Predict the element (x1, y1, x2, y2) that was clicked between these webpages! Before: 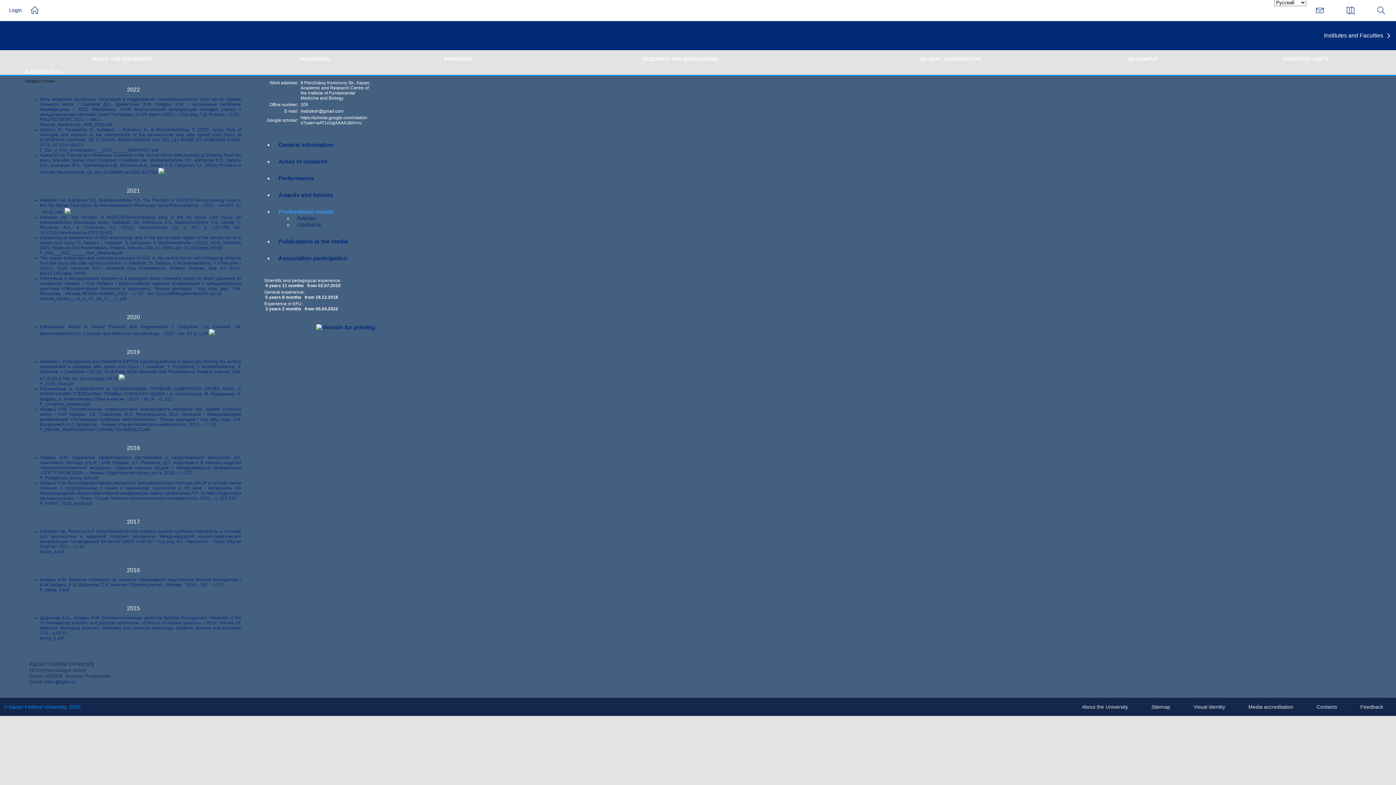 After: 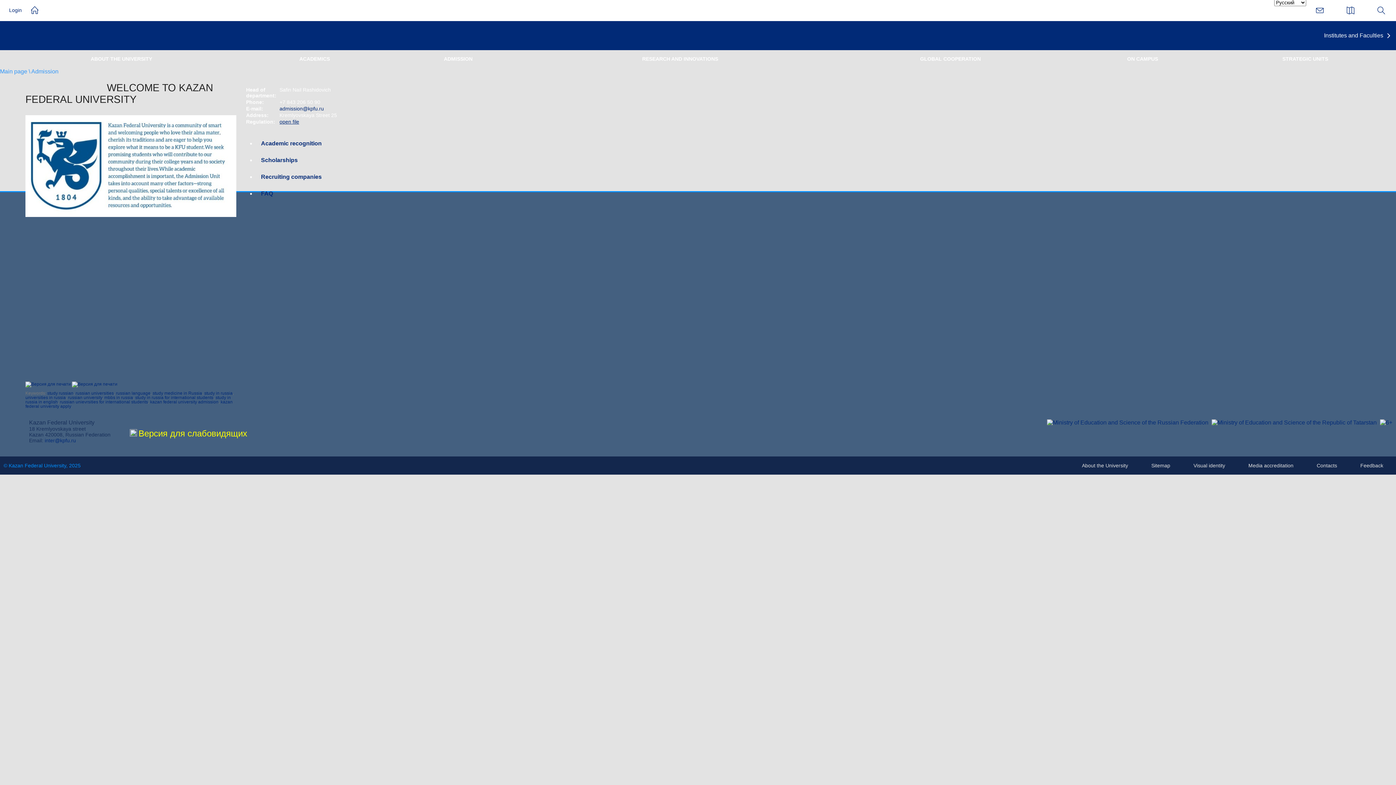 Action: label: ADMISSION bbox: (444, 50, 472, 68)